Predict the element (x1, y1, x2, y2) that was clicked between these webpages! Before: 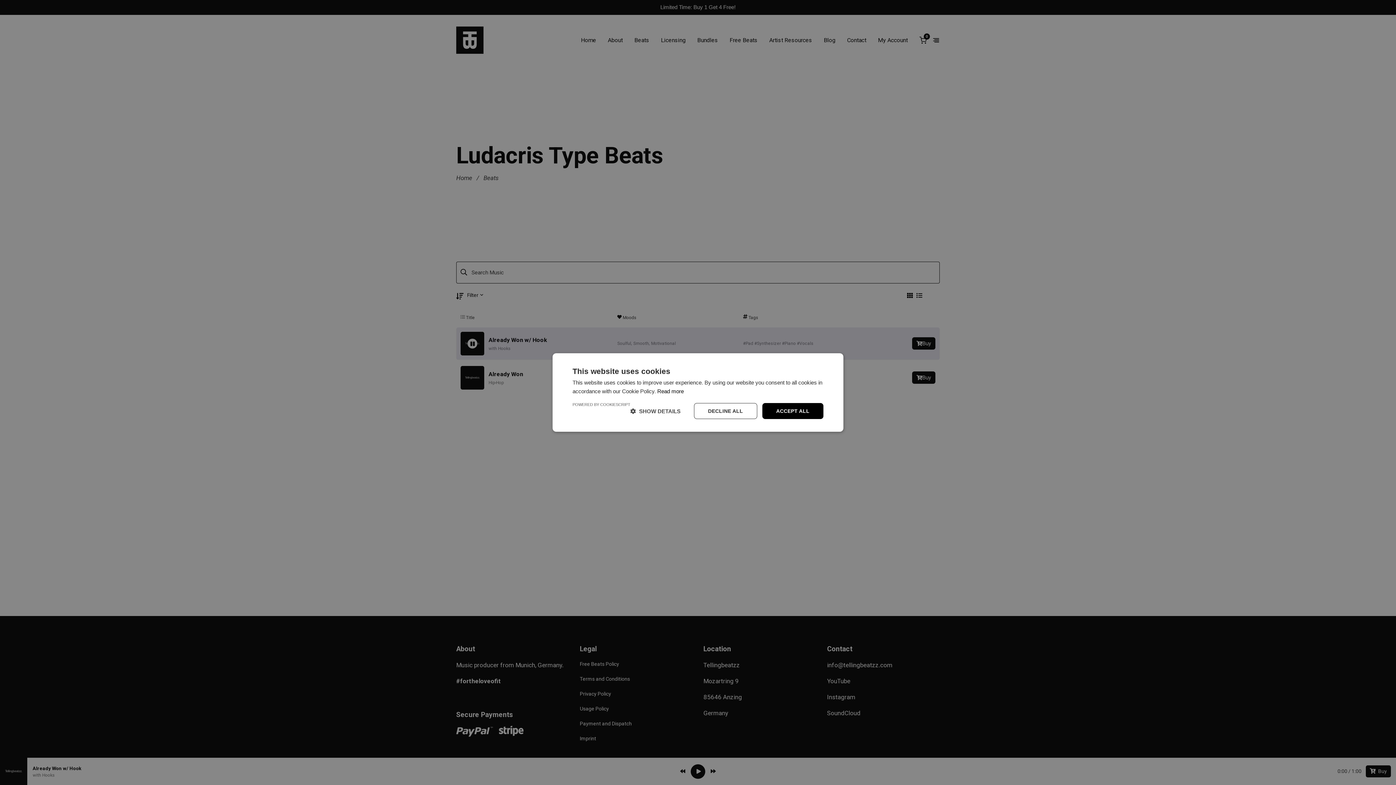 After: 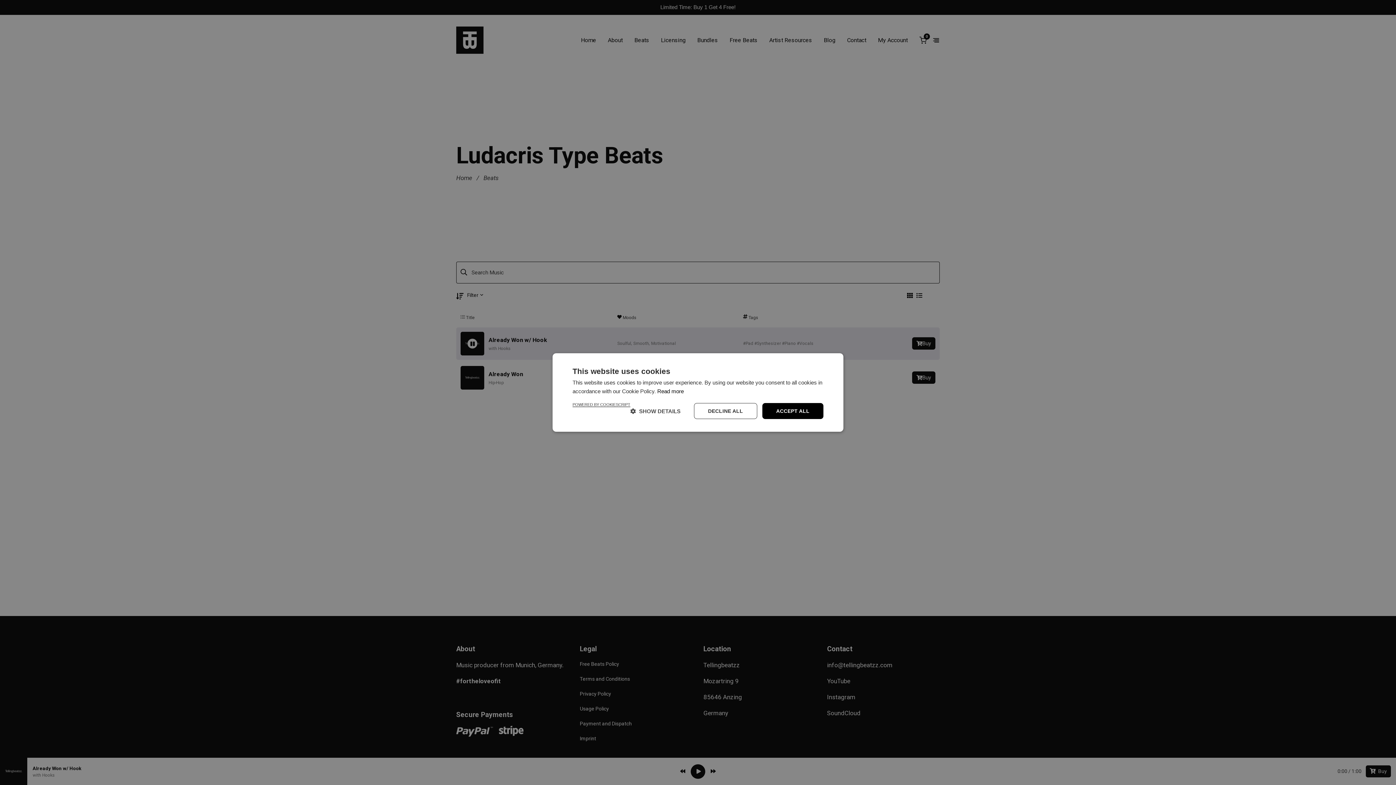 Action: label: Powered by CookieScript, opens a new window bbox: (572, 402, 630, 406)